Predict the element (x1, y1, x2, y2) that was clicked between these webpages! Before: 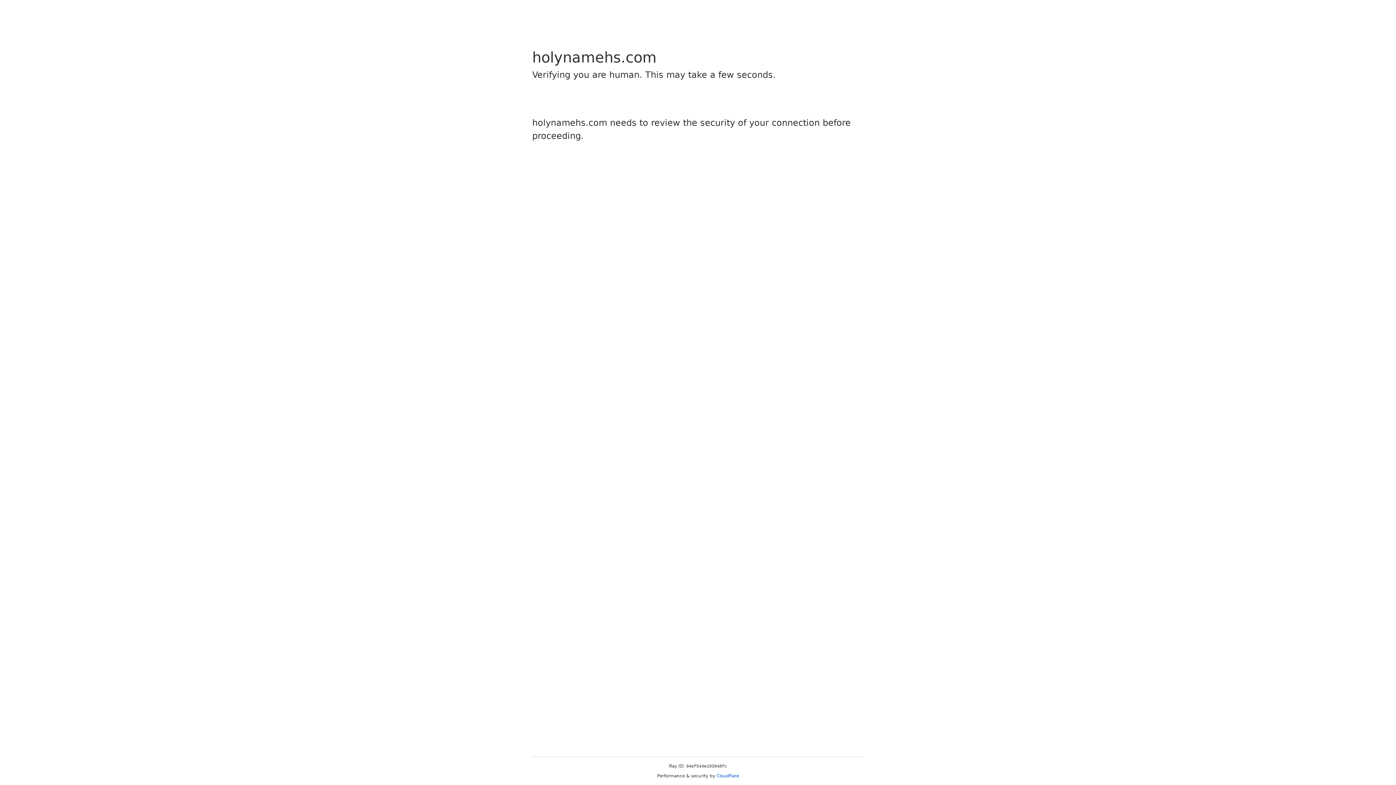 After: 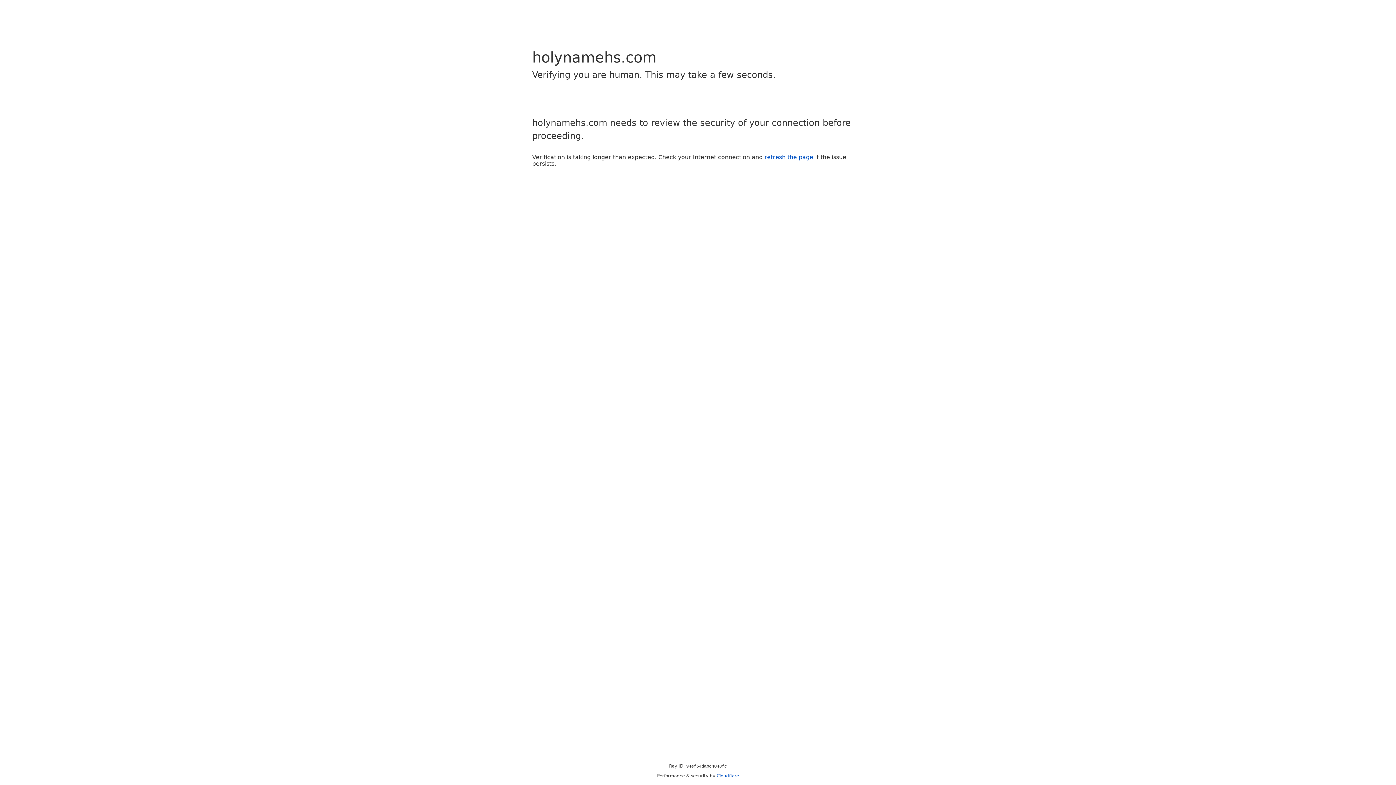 Action: bbox: (716, 773, 739, 778) label: Cloudflare